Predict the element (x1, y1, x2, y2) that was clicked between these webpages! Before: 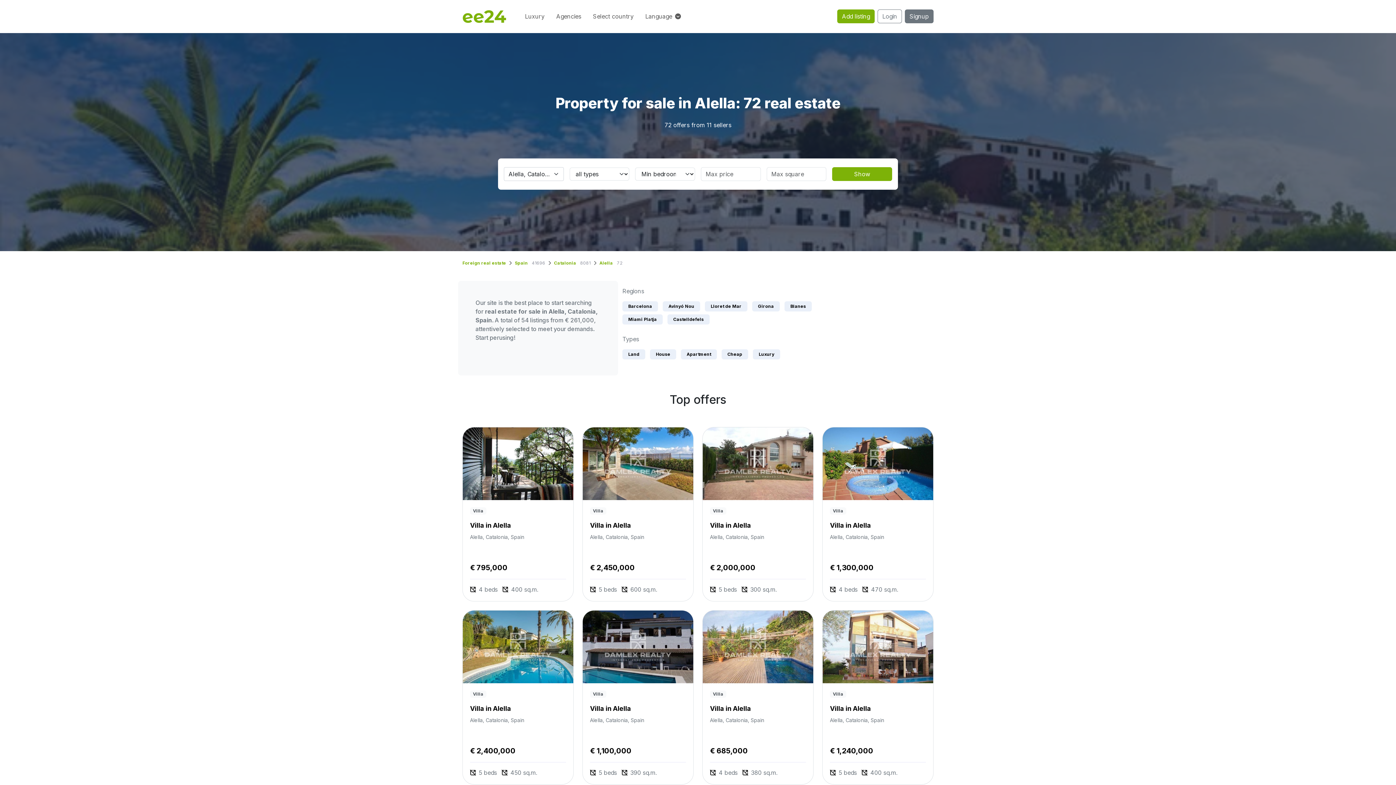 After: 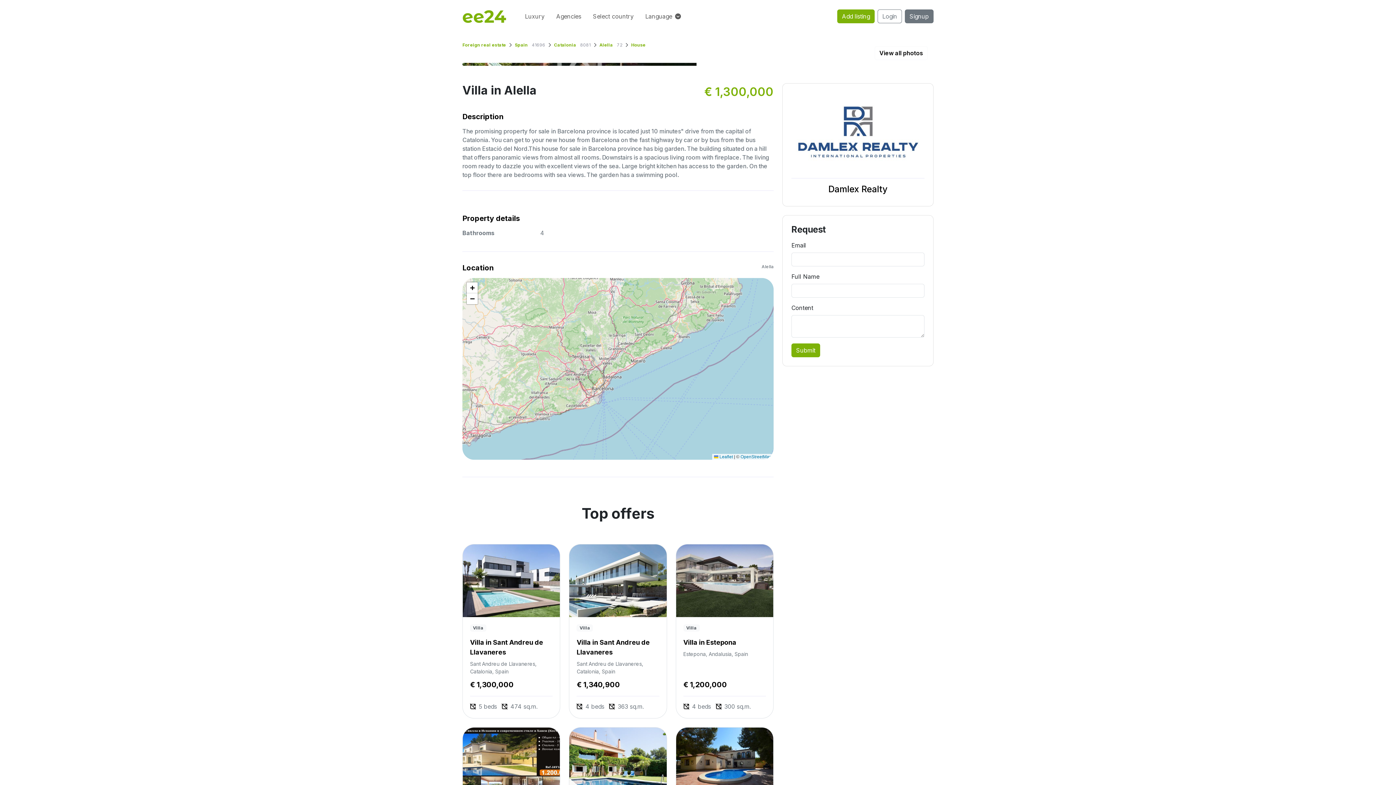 Action: label: Villa

Villa in Alella

Alella, Catalonia, Spain

€ 1,300,000

4 beds 470 sq.m. bbox: (822, 427, 933, 601)